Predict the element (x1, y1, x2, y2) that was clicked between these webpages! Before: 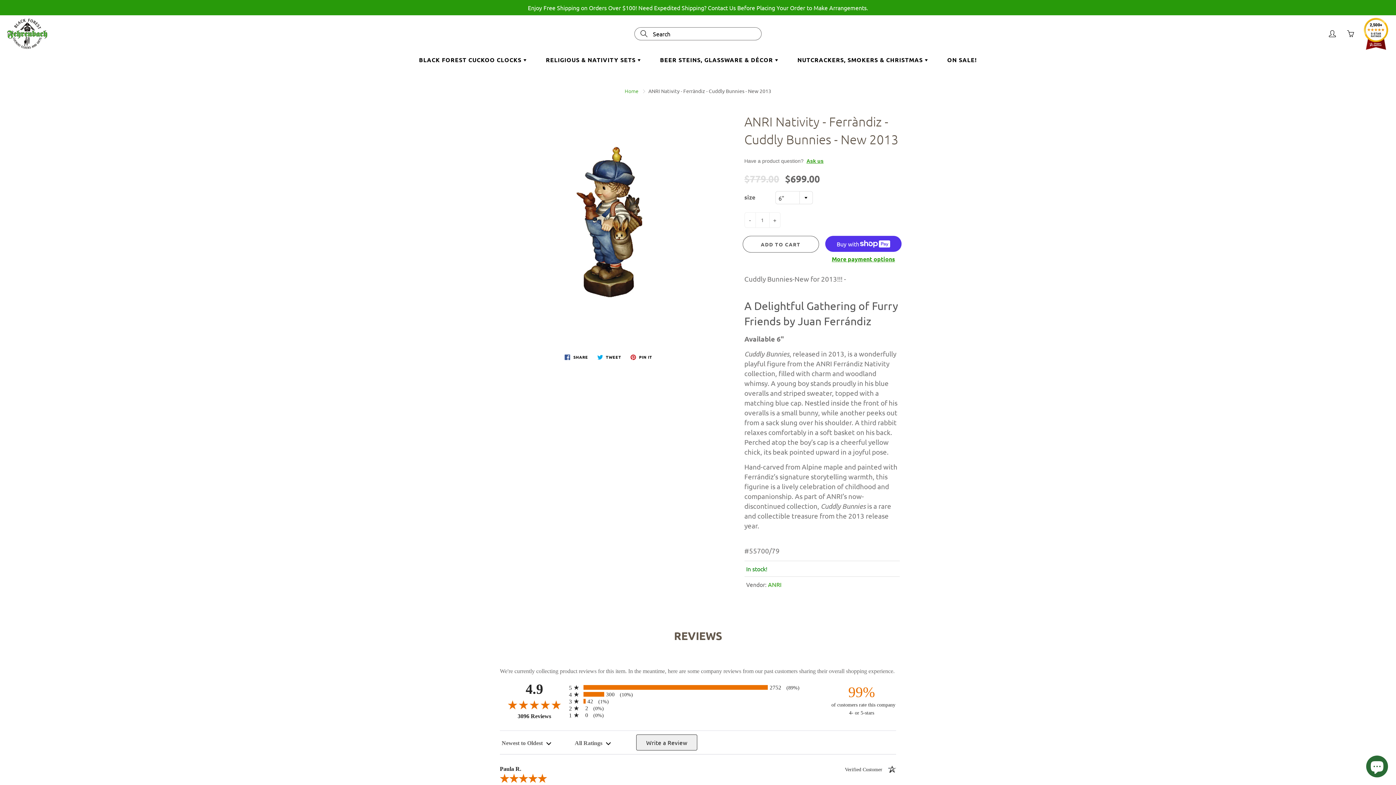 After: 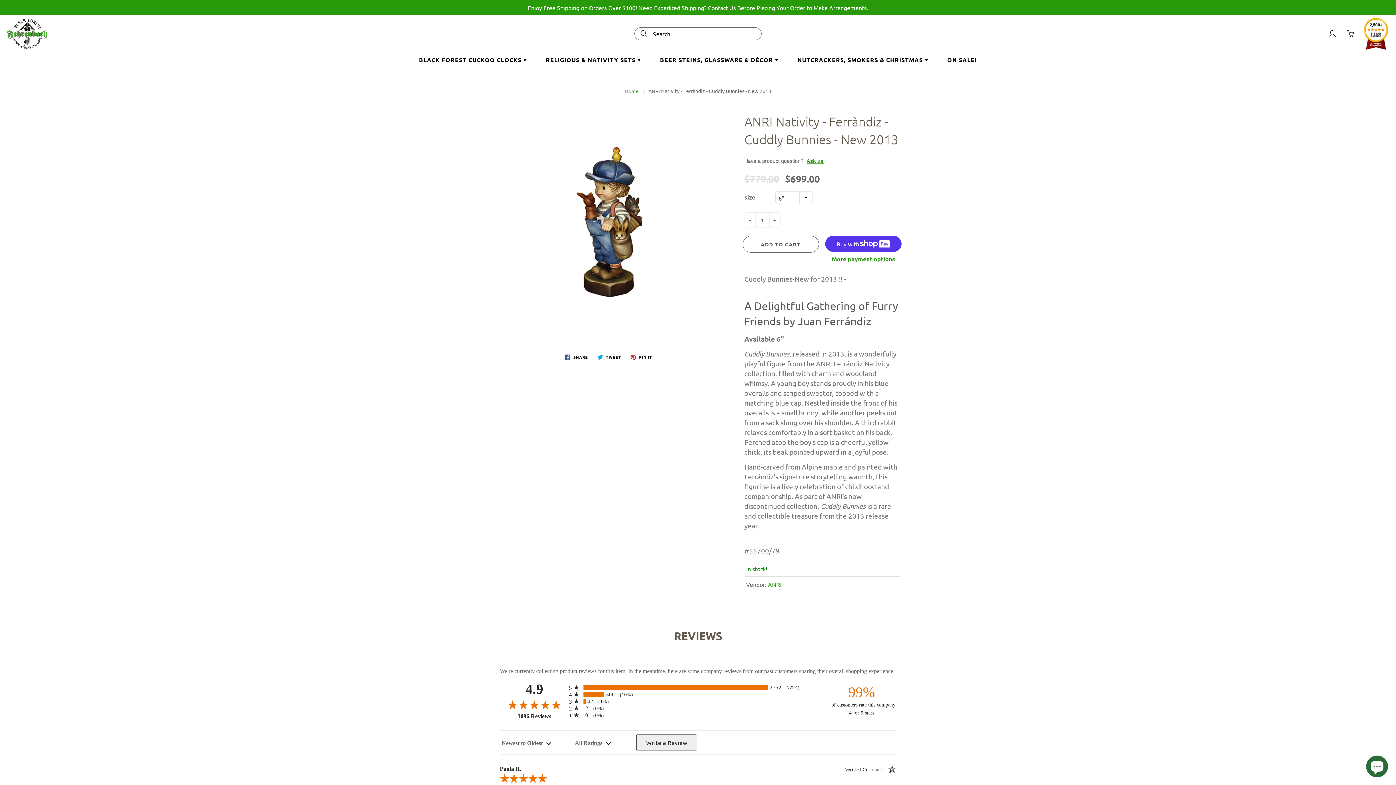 Action: bbox: (1363, 29, 1389, 36)